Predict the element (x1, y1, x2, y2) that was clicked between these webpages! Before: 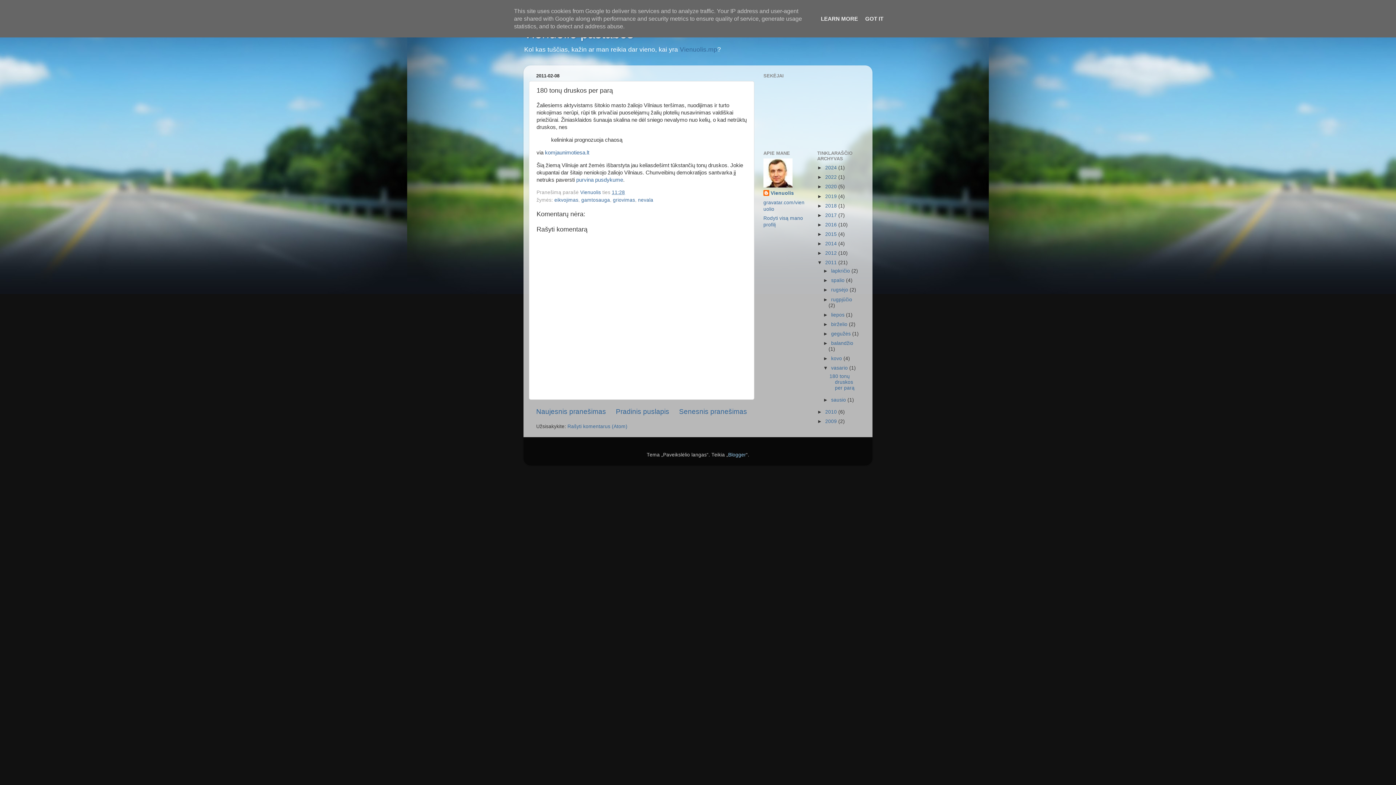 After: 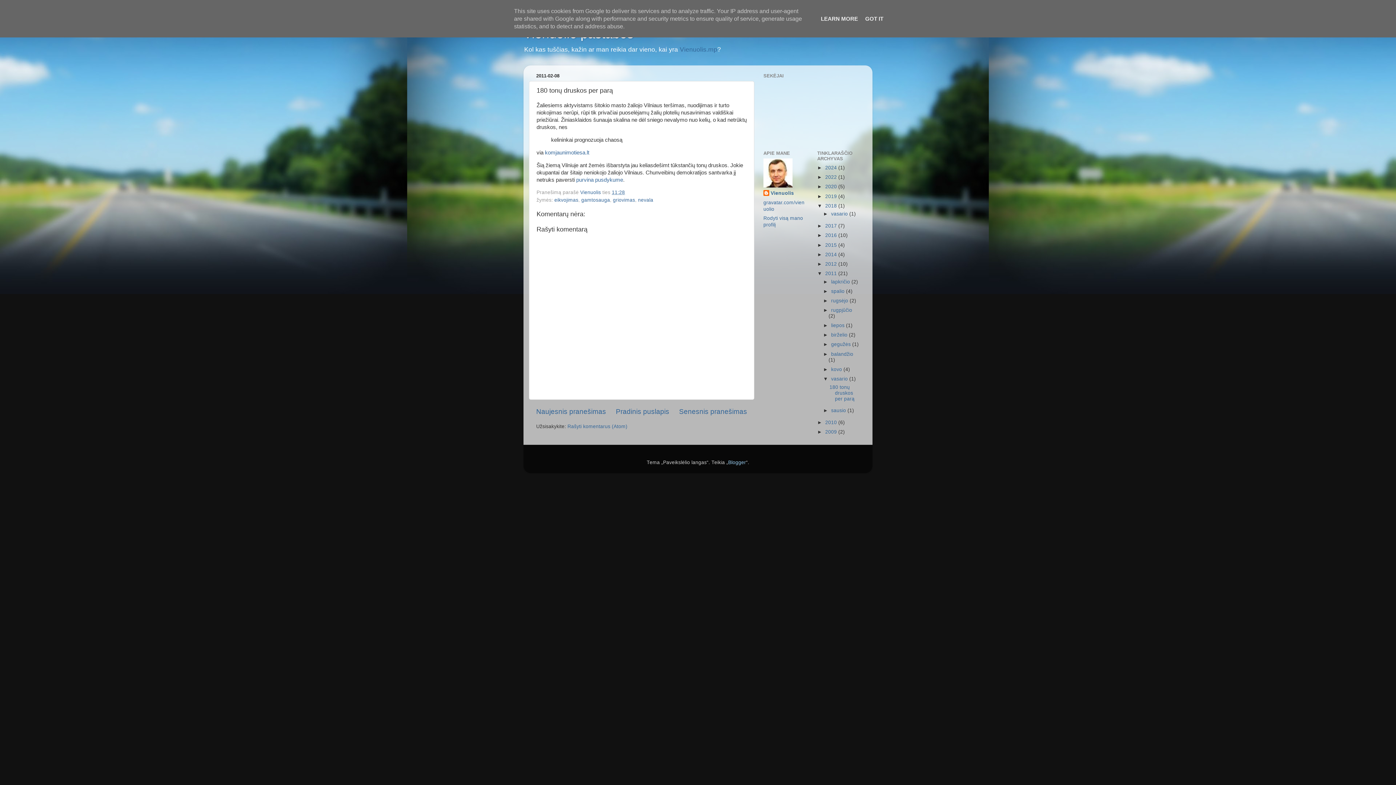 Action: bbox: (817, 203, 825, 208) label: ►  